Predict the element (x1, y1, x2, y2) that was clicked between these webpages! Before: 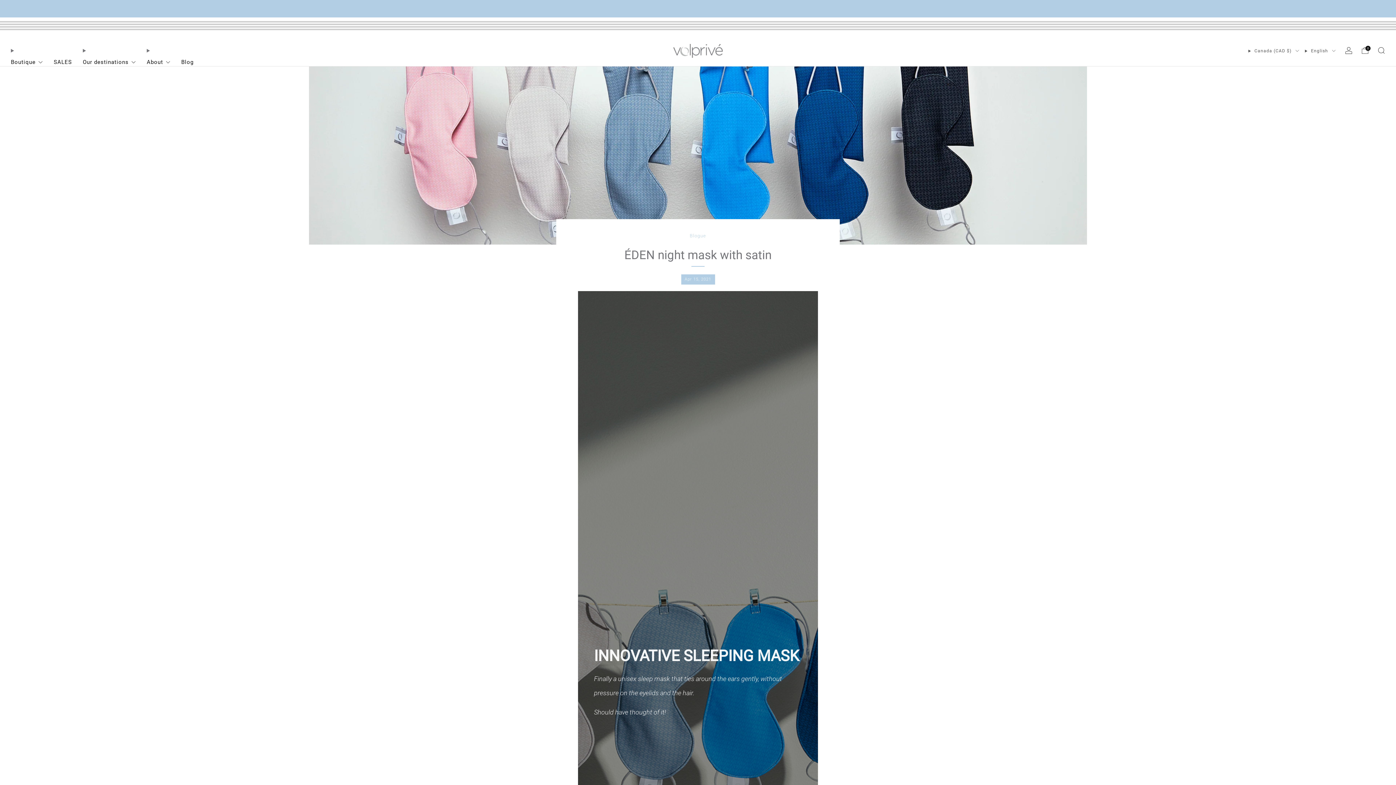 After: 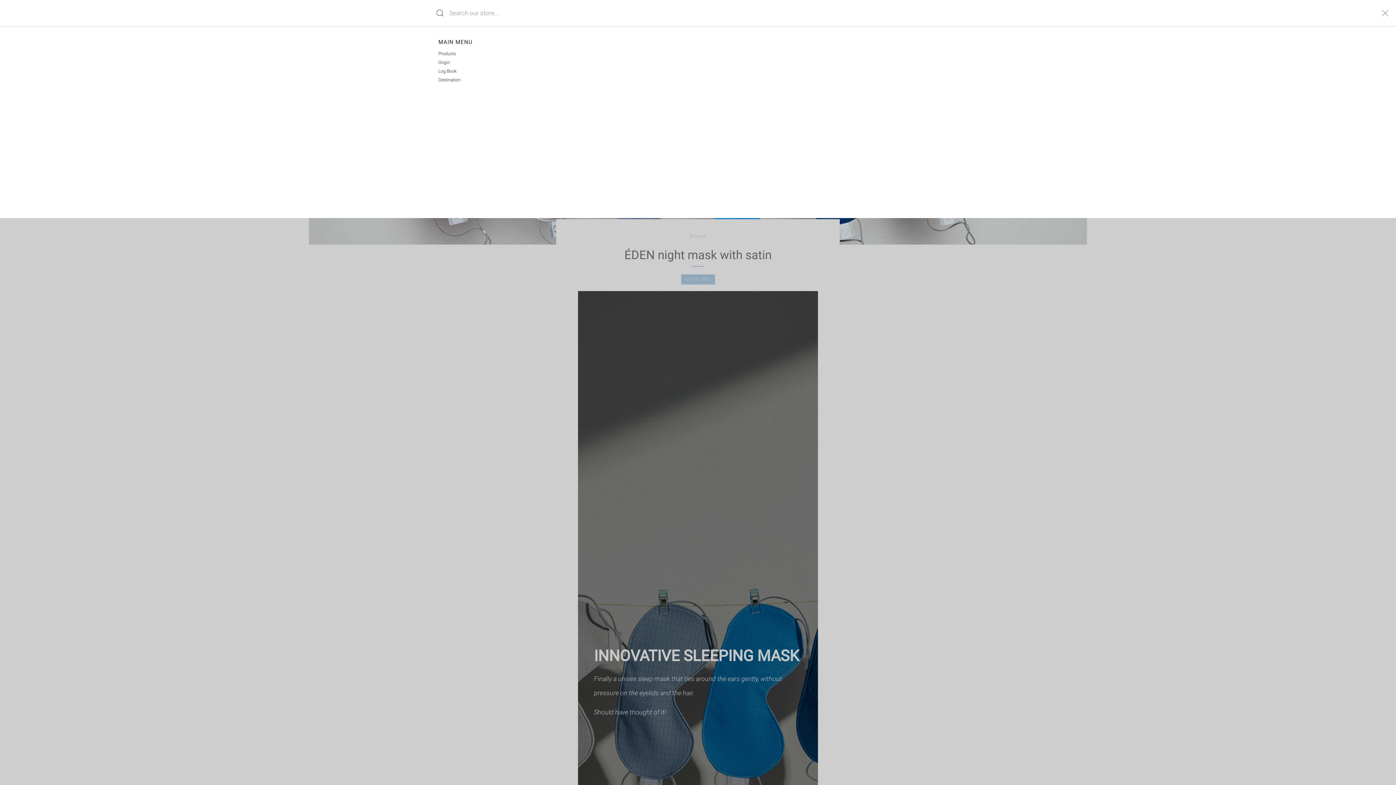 Action: label: Search bbox: (1378, 47, 1385, 54)